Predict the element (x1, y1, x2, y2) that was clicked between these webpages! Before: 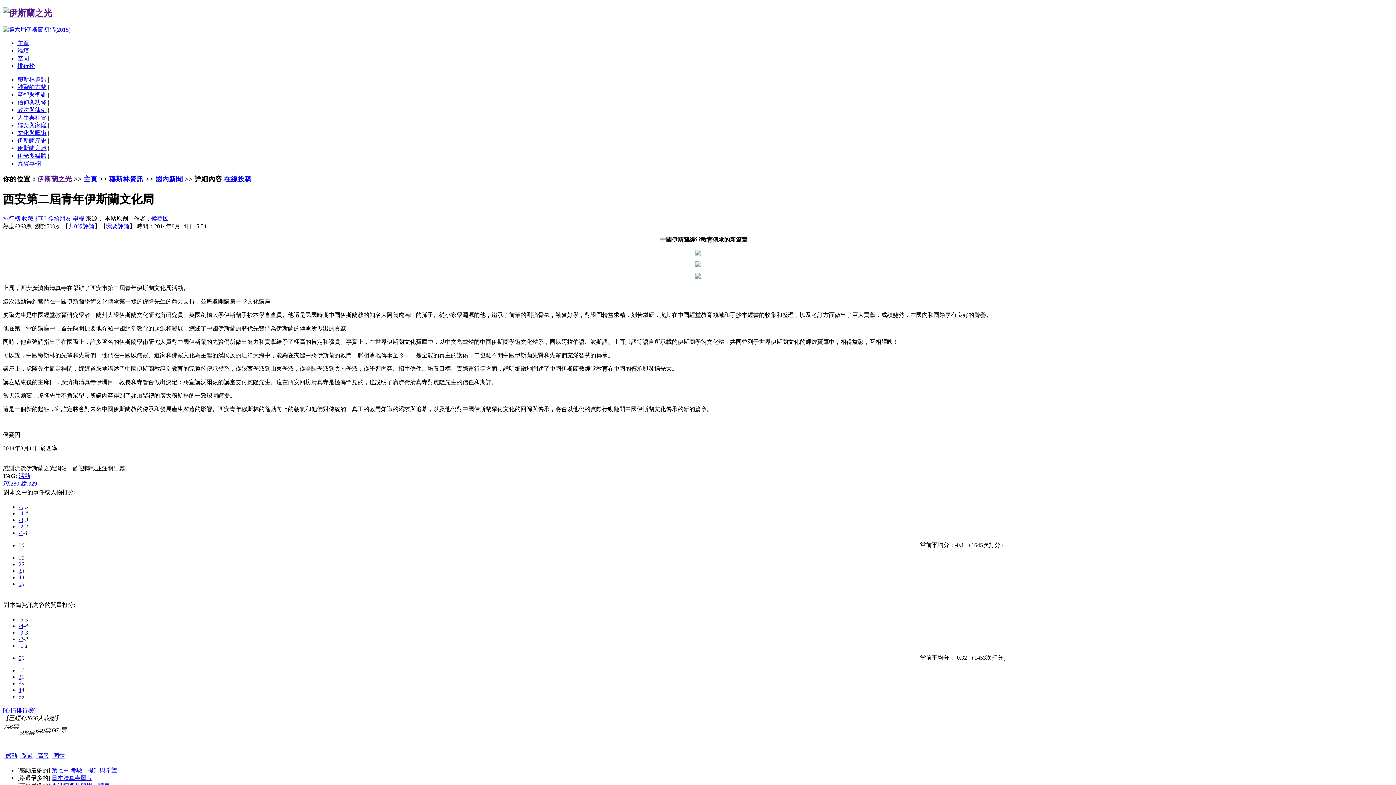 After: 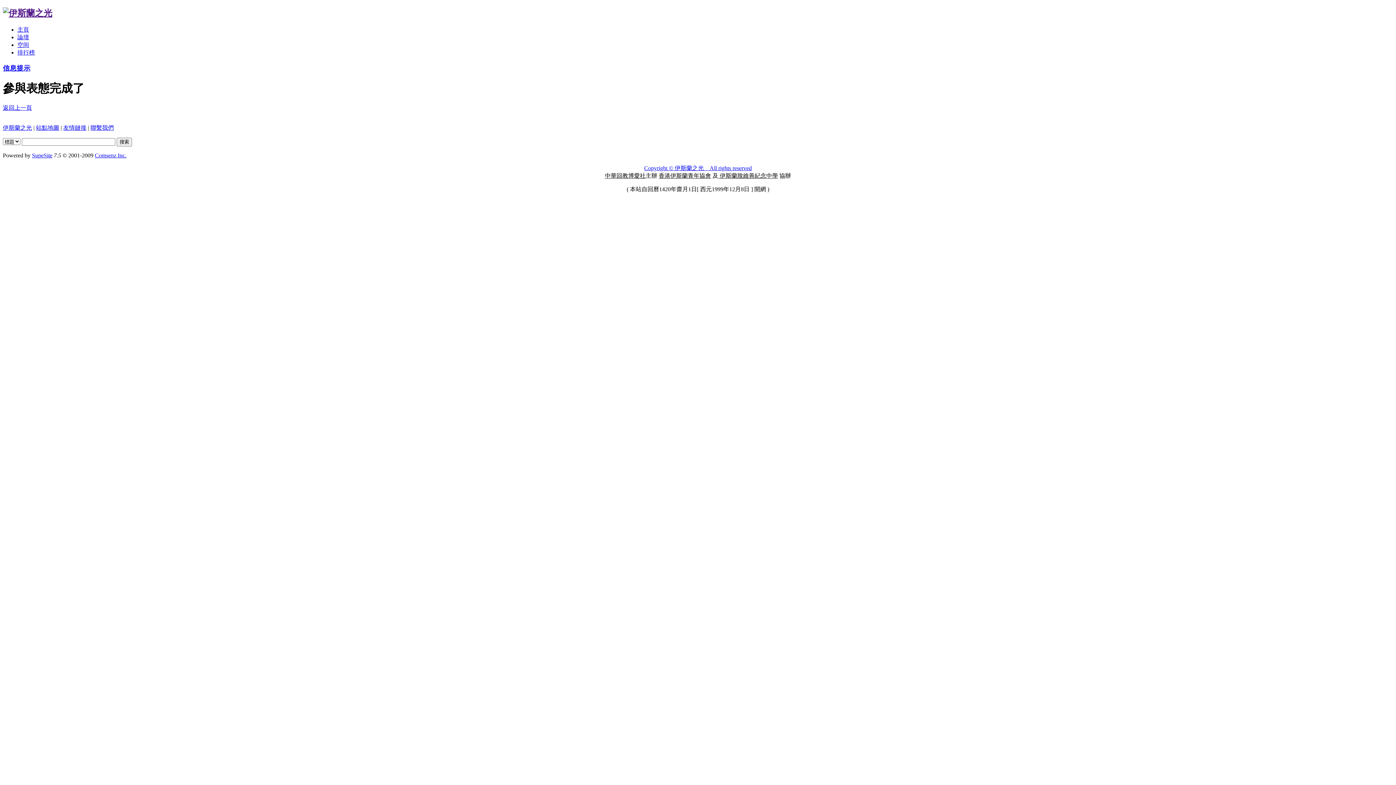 Action: bbox: (52, 753, 65, 759) label:  同情